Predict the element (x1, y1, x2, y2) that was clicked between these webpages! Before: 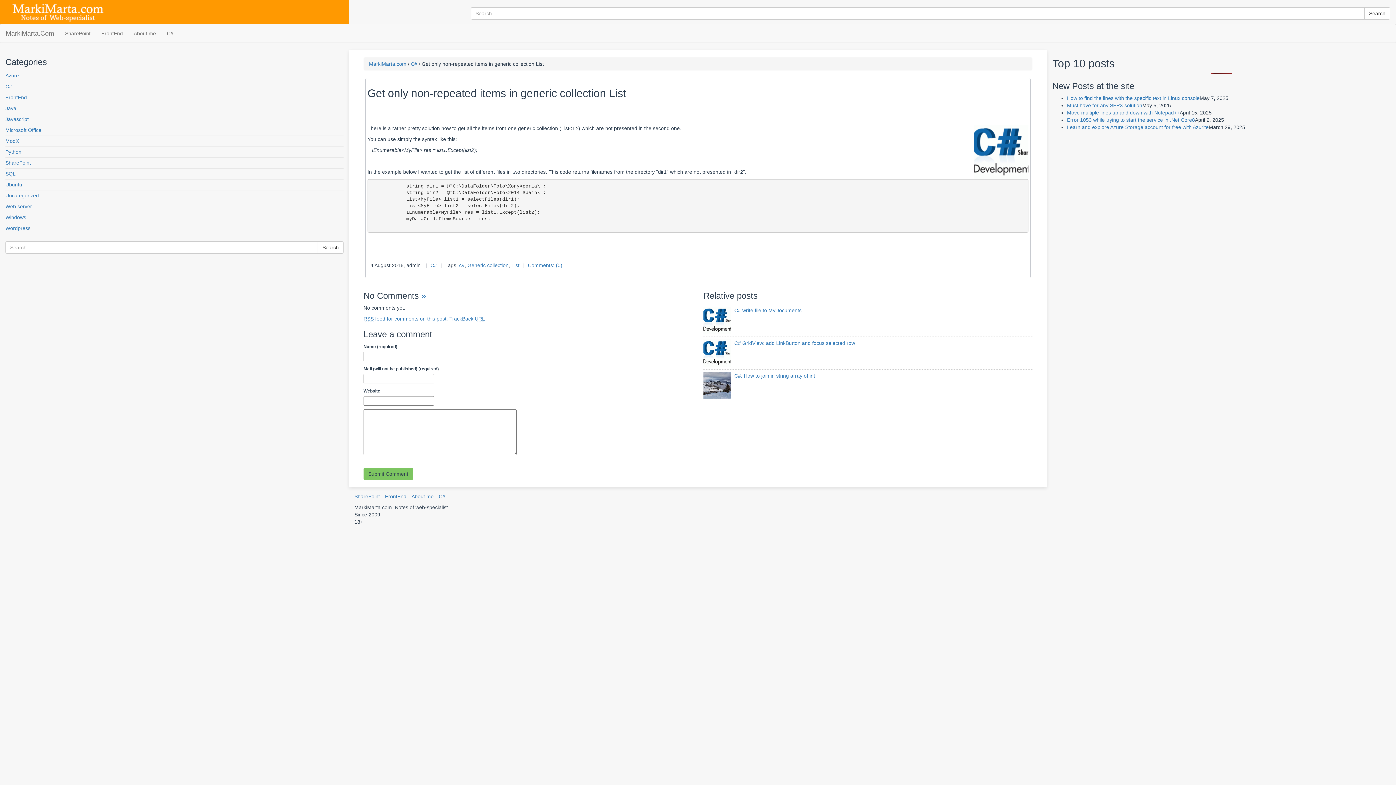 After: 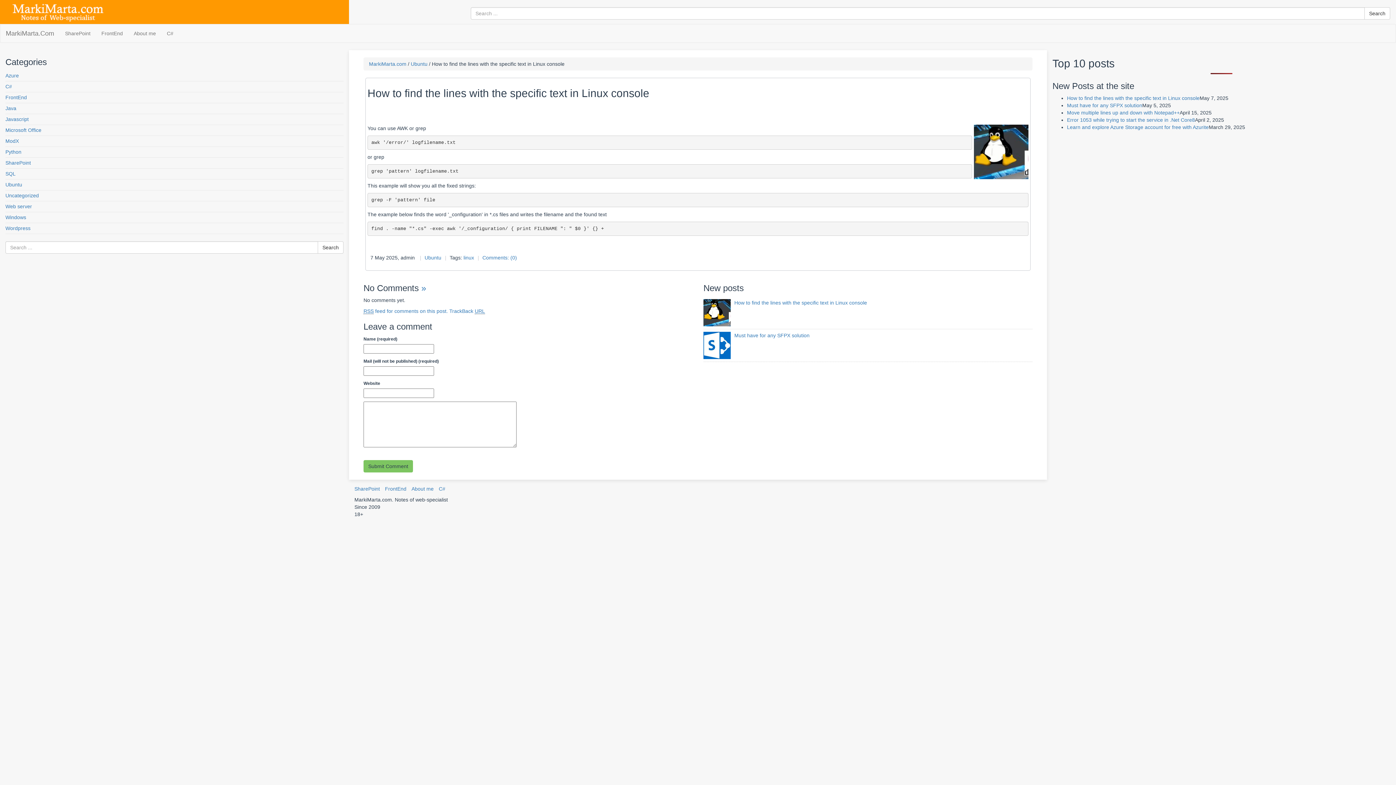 Action: bbox: (1067, 95, 1200, 101) label: How to find the lines with the specific text in Linux console